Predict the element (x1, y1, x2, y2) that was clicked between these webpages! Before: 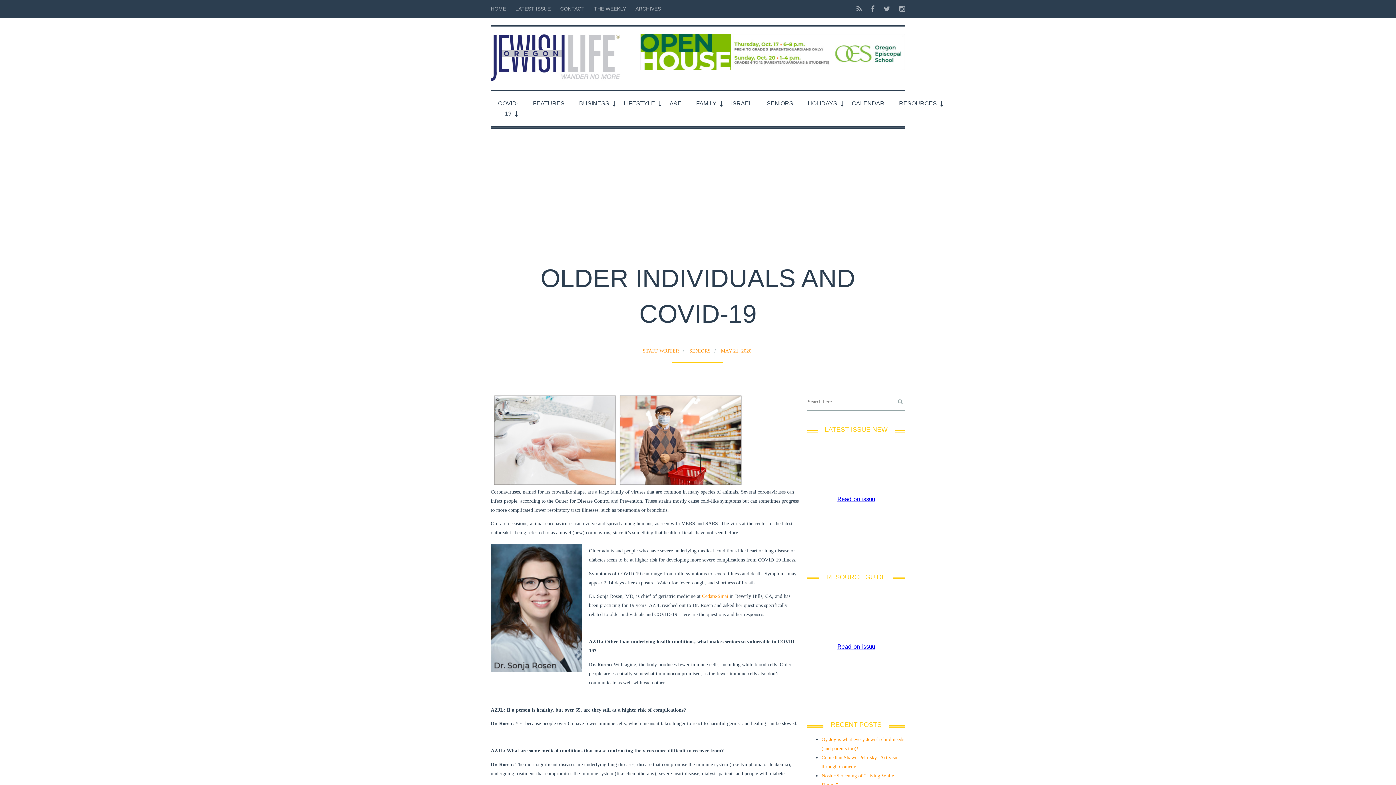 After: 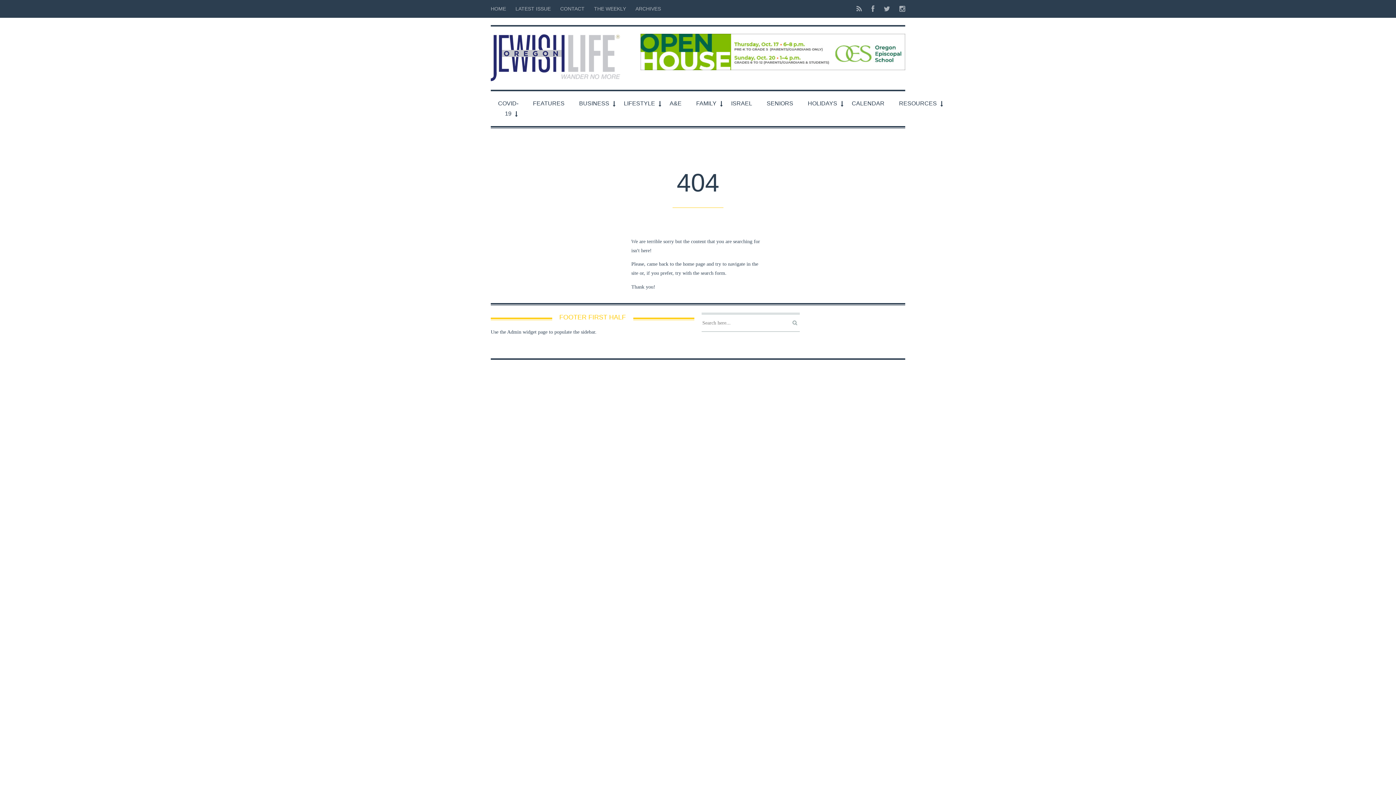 Action: bbox: (689, 348, 710, 353) label: SENIORS